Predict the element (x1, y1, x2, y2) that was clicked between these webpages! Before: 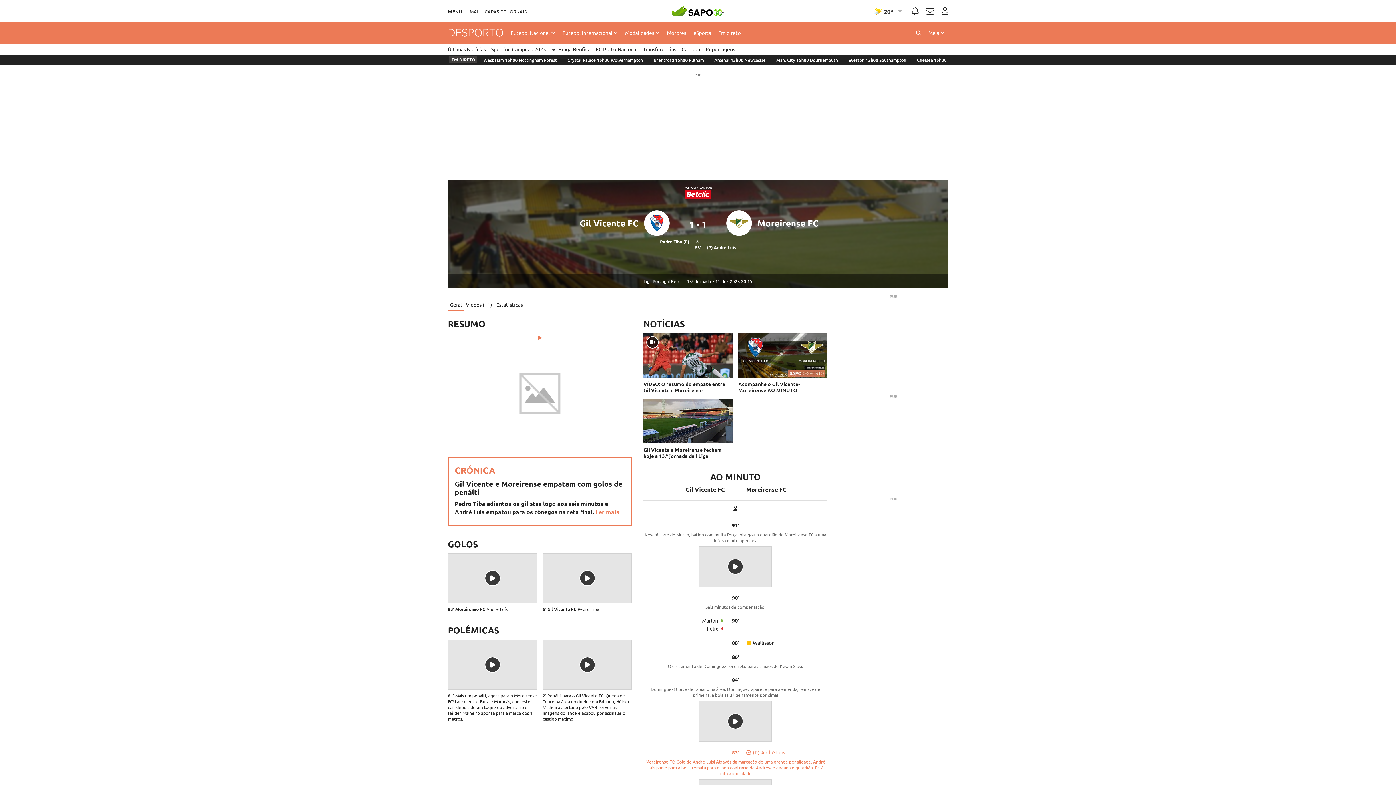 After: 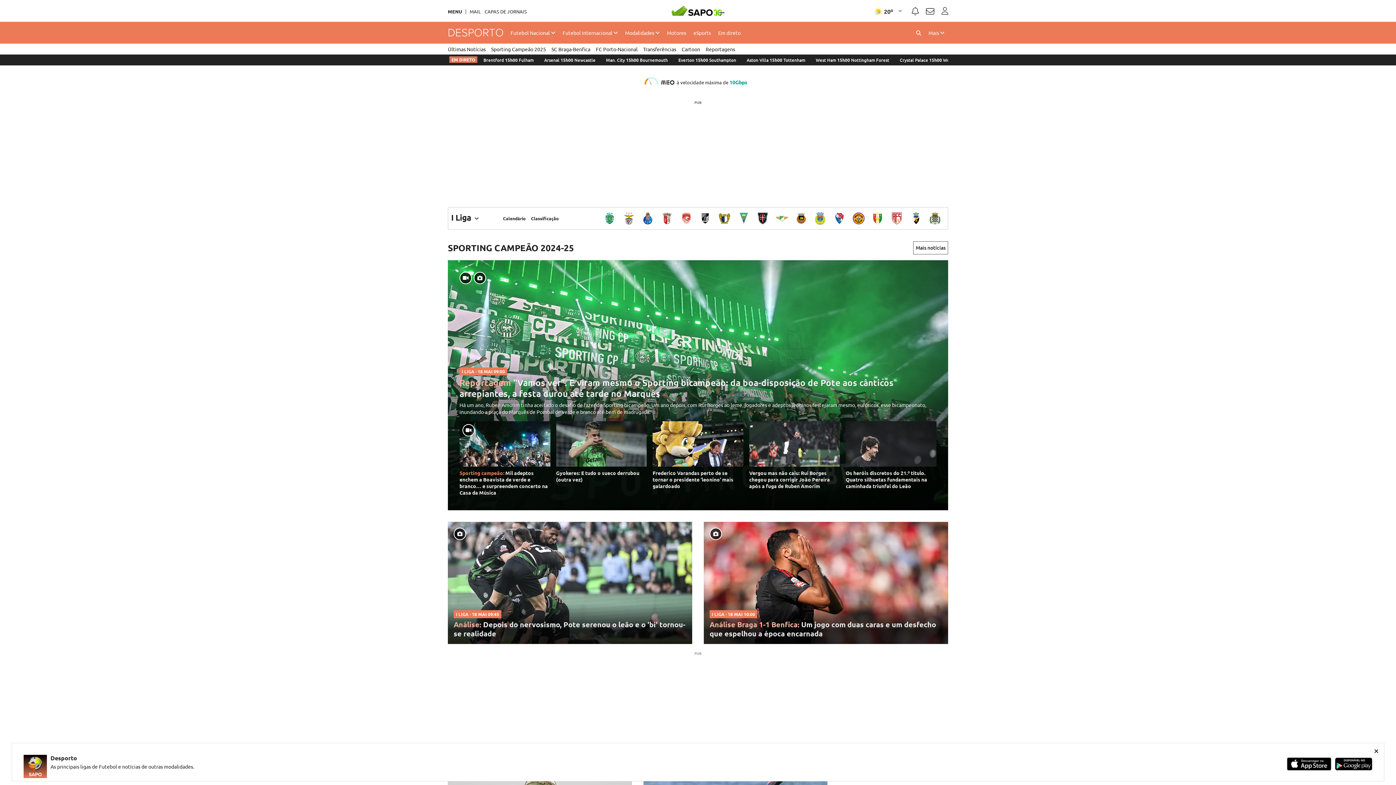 Action: bbox: (418, 21, 503, 43)